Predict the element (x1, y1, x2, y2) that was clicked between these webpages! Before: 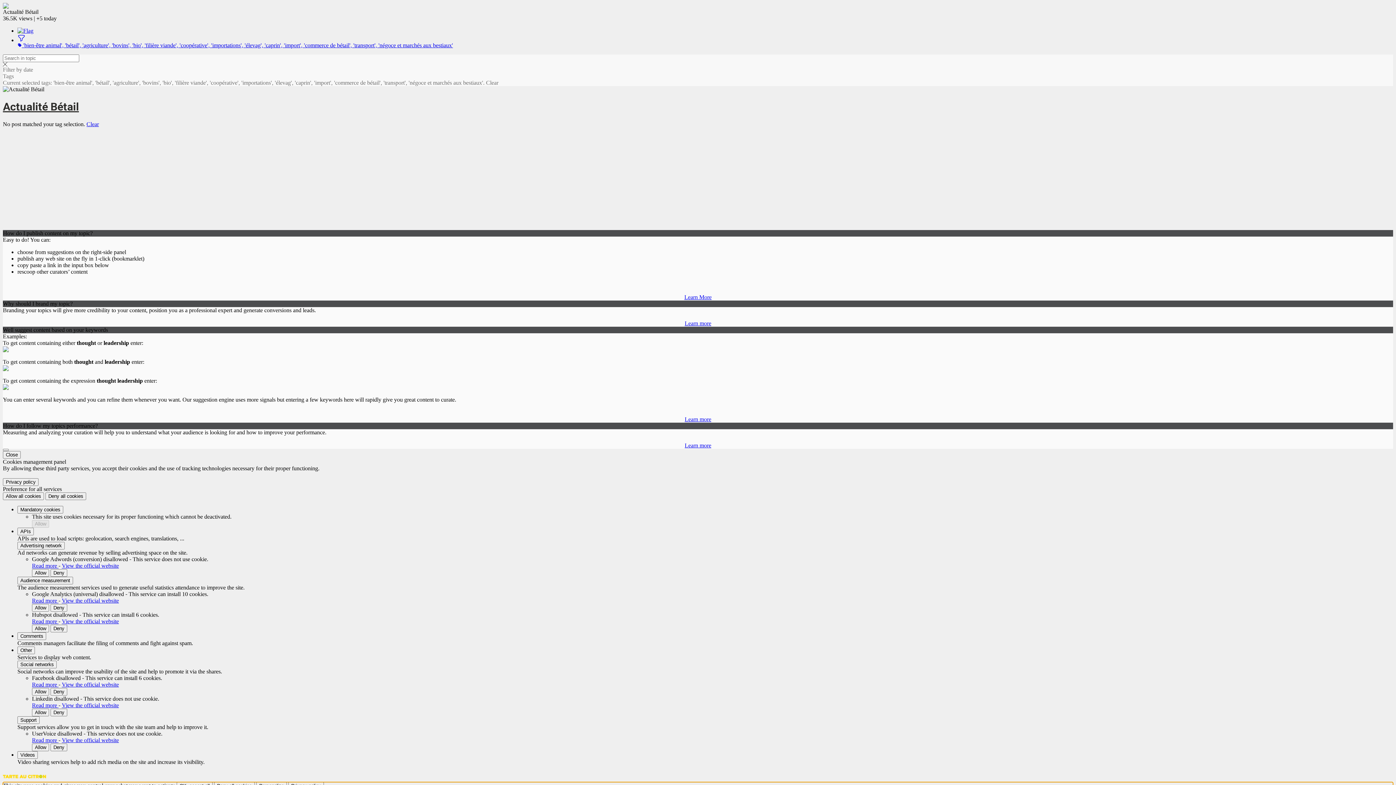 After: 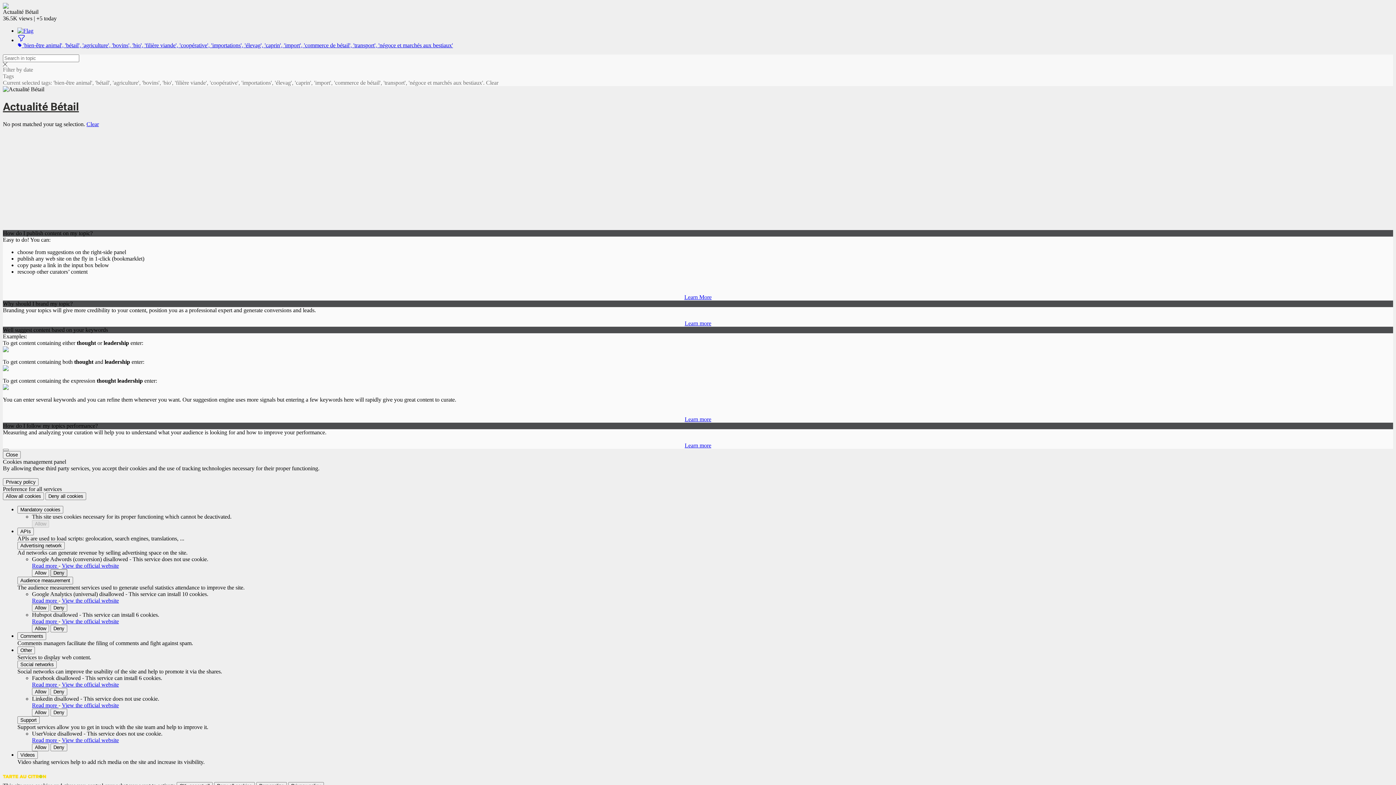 Action: label: Deny Google Adwords (conversion) bbox: (50, 569, 67, 577)